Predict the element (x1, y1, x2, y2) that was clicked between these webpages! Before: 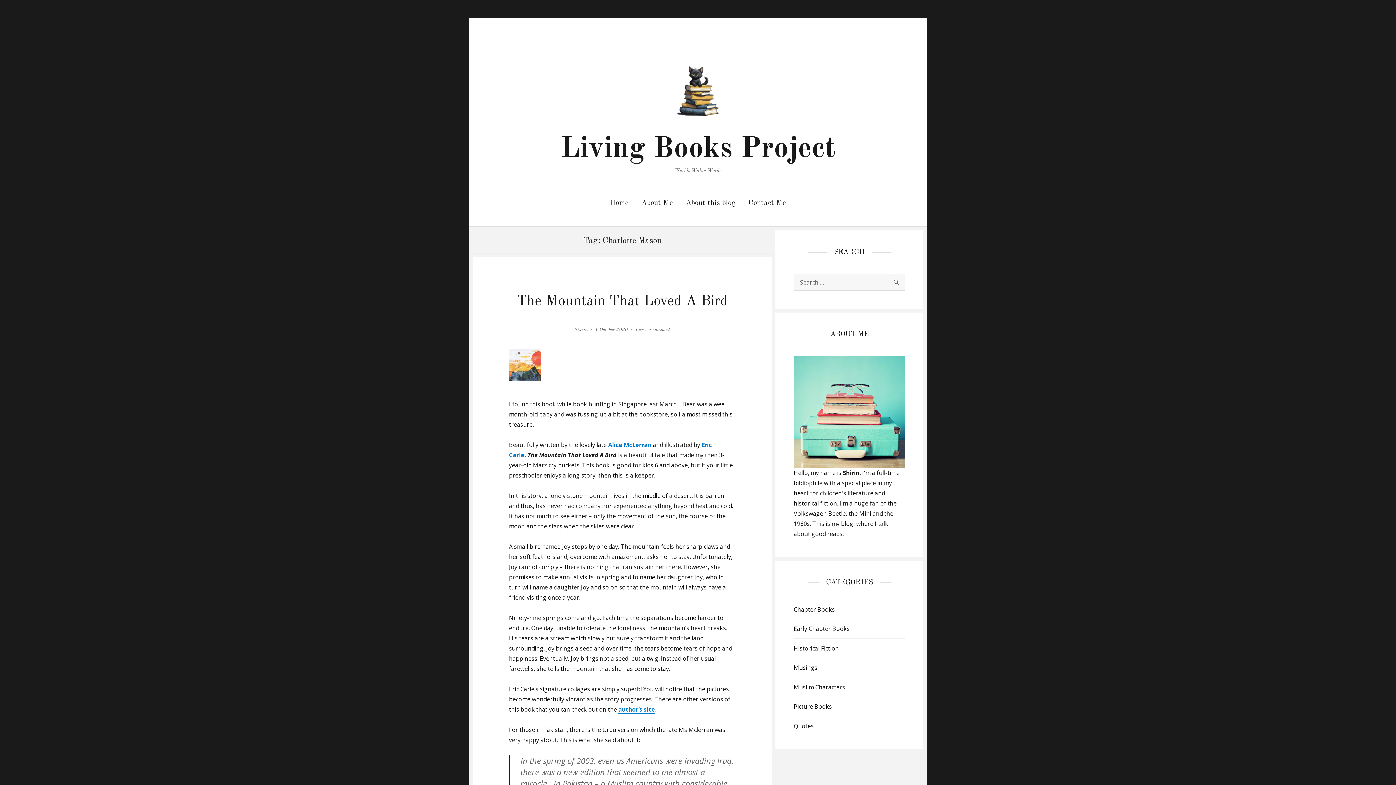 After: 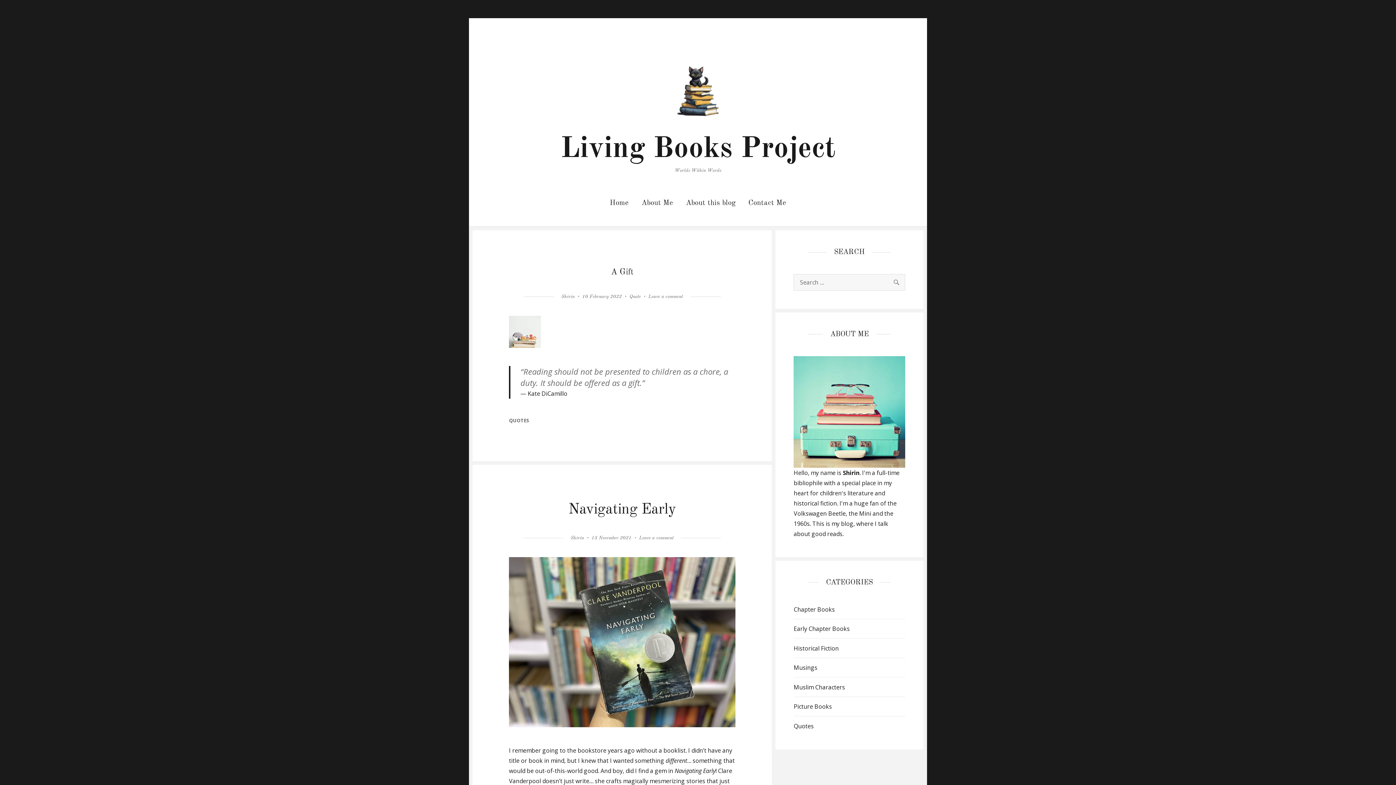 Action: bbox: (560, 134, 835, 164) label: Living Books Project